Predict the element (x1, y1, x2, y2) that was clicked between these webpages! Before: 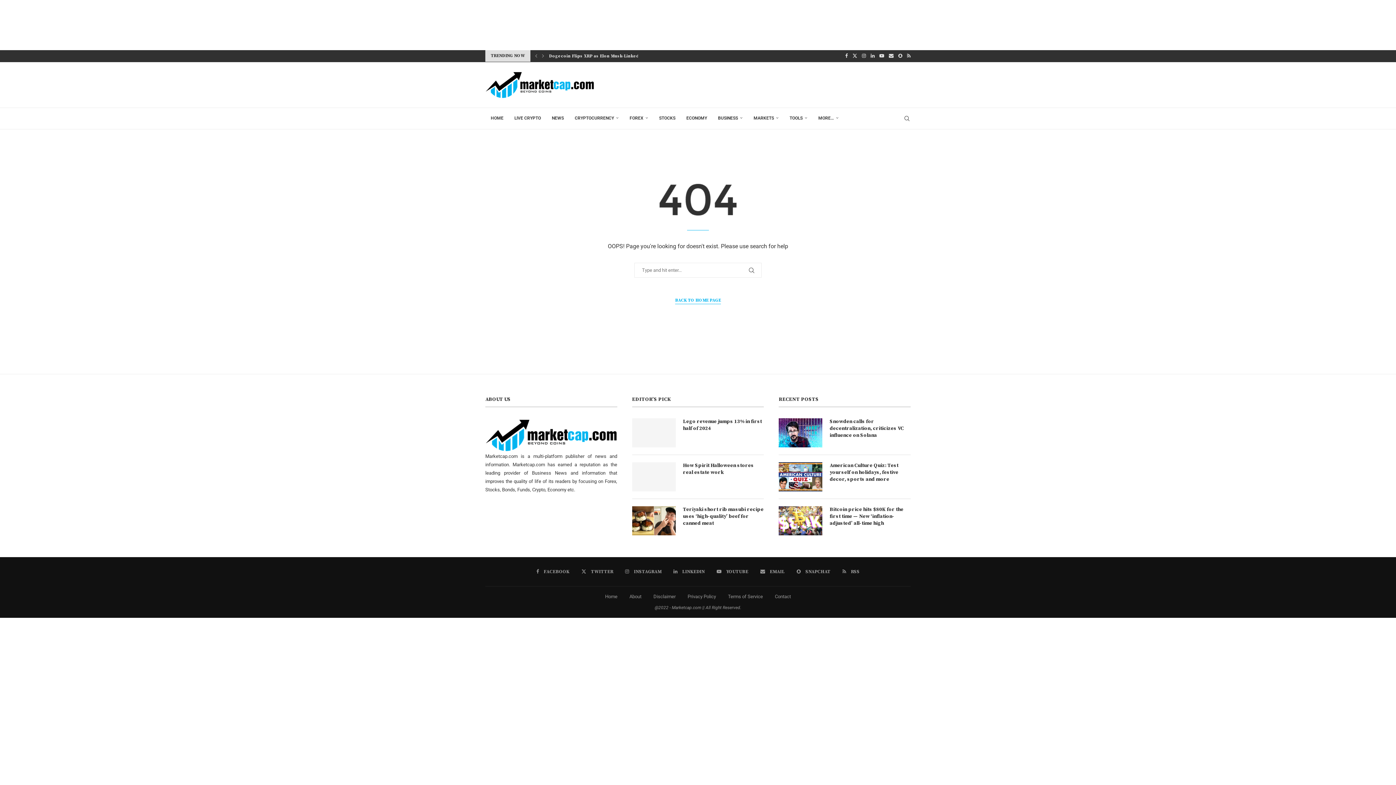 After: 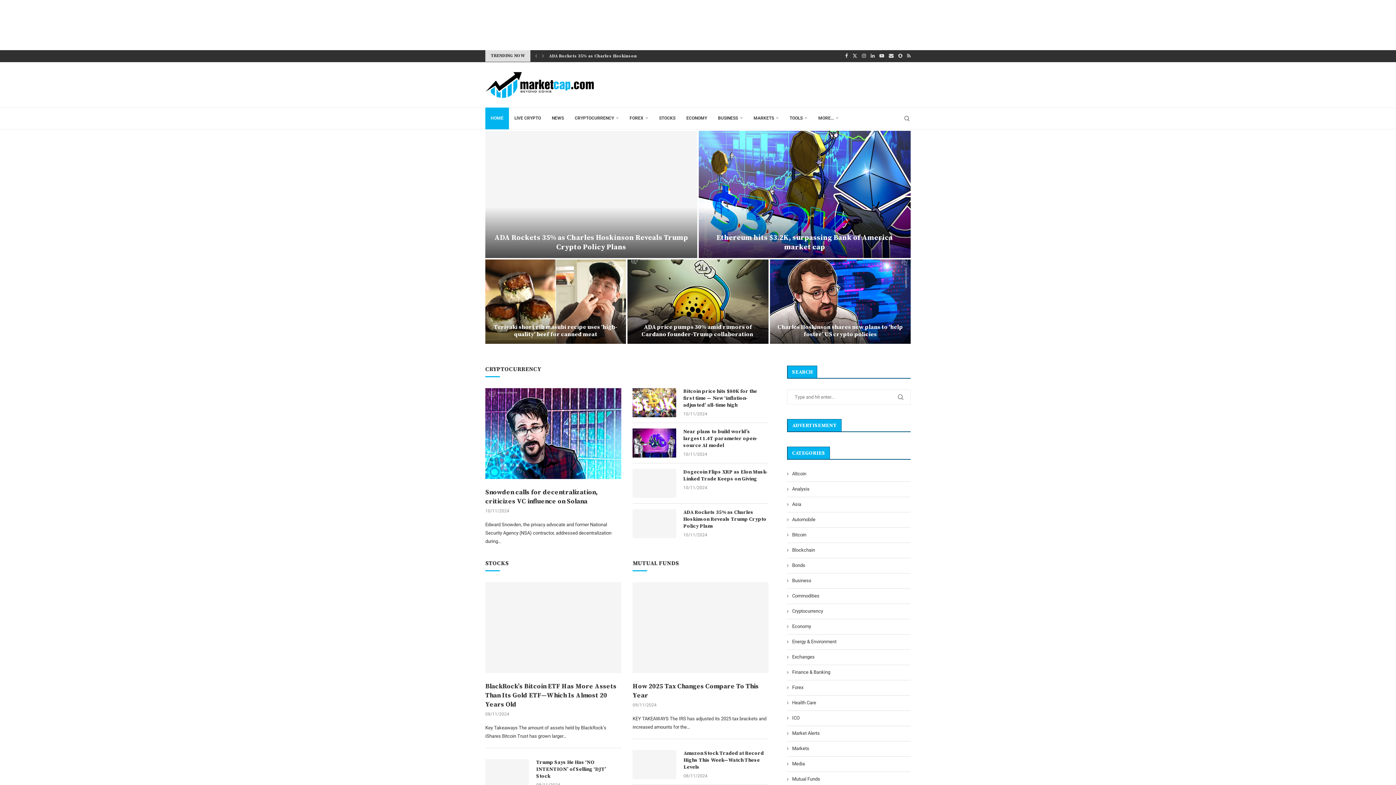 Action: bbox: (485, 70, 594, 98)